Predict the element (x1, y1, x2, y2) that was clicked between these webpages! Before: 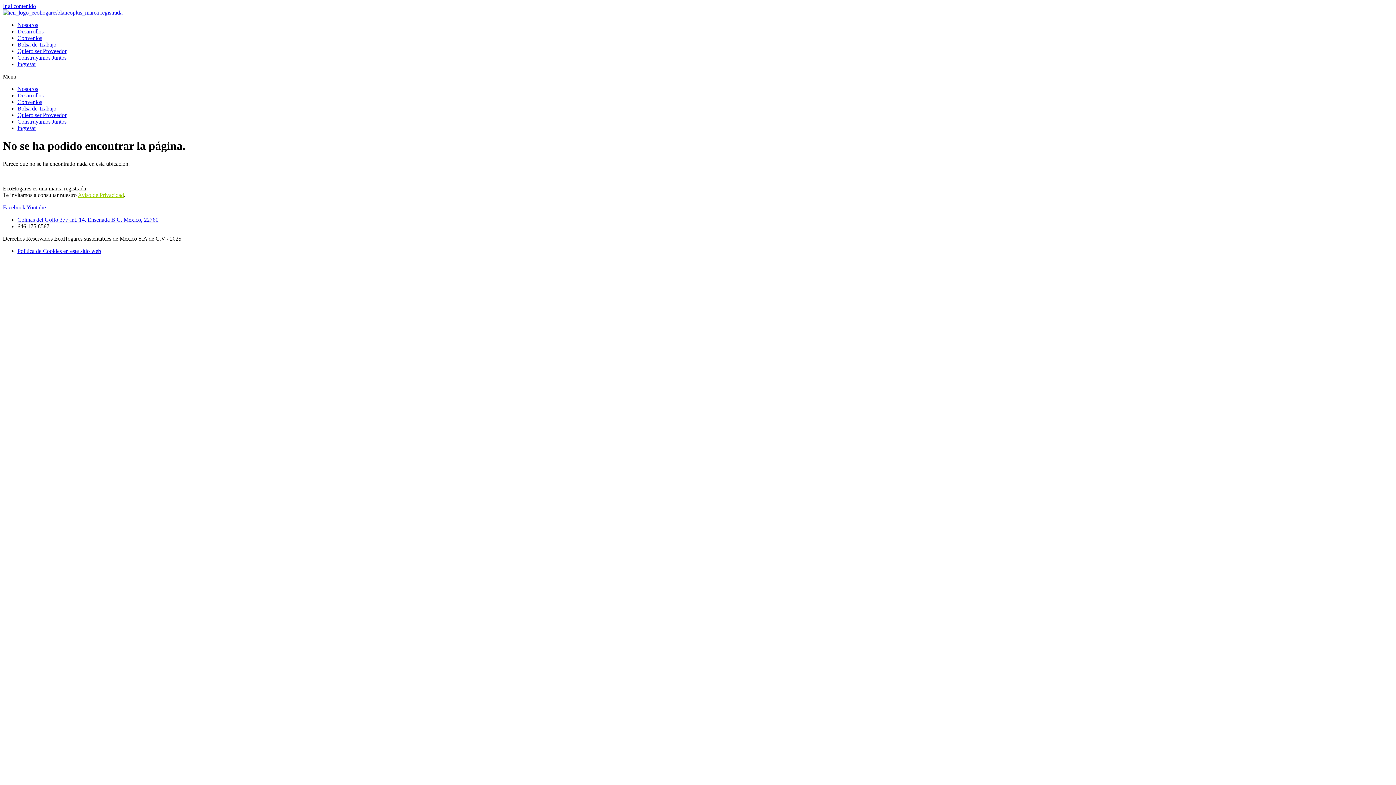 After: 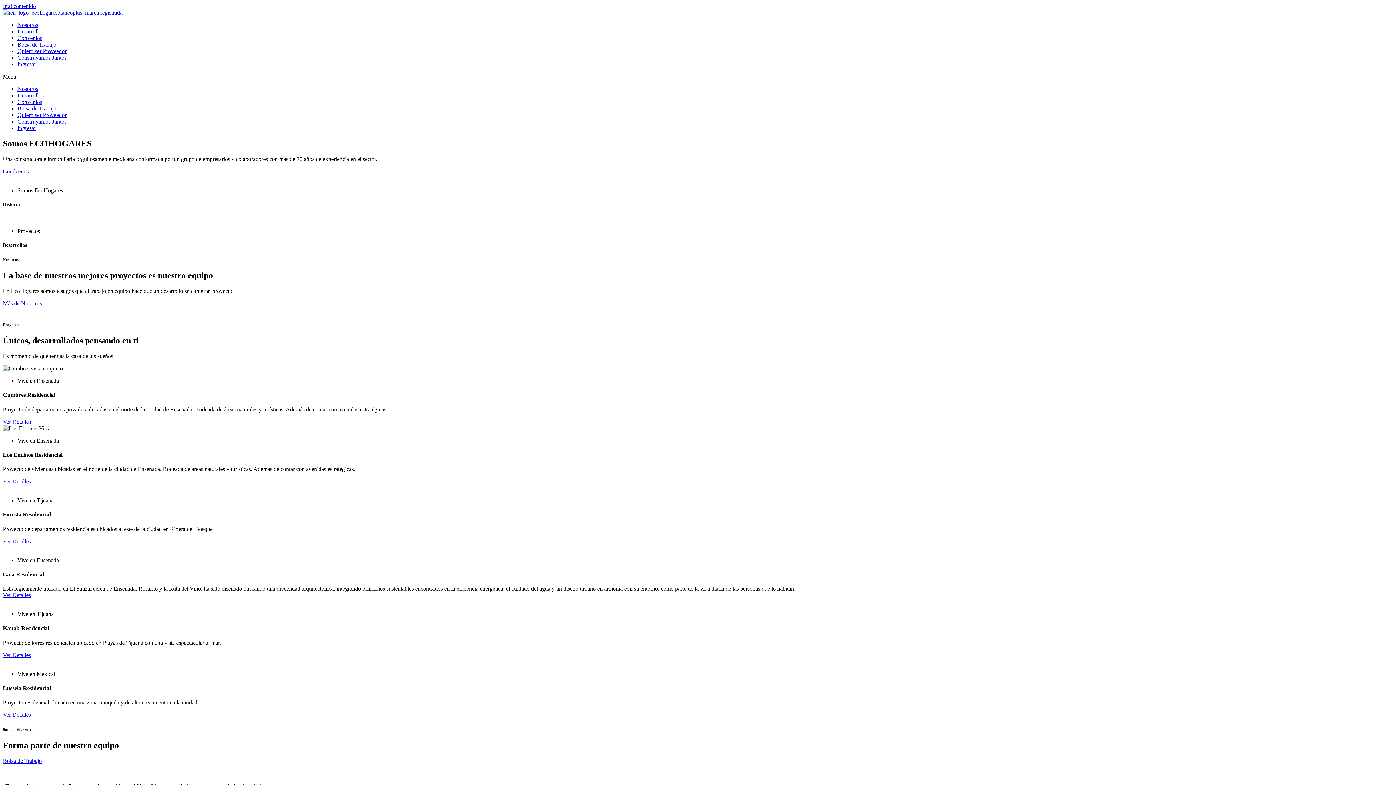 Action: bbox: (2, 9, 122, 15)